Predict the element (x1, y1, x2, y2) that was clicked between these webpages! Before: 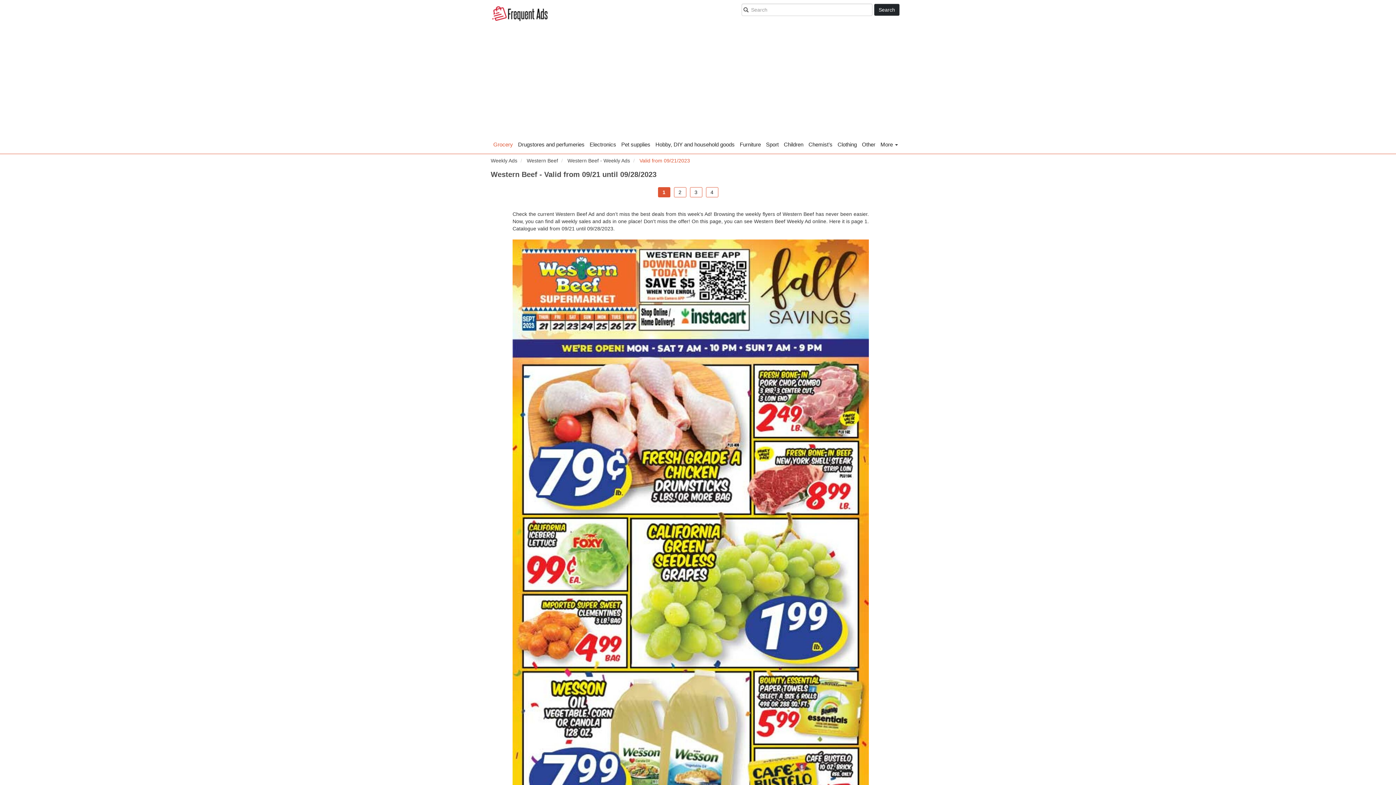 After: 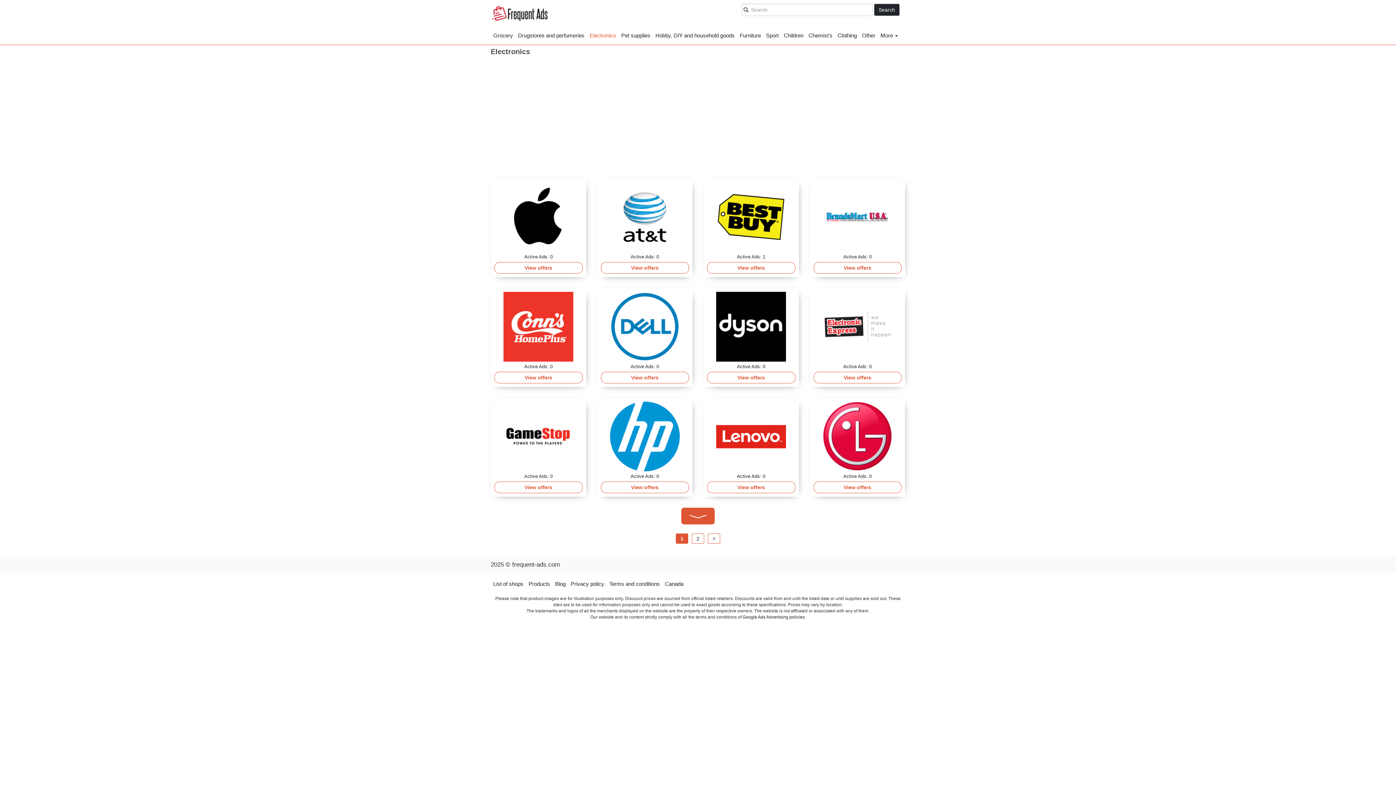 Action: label: Electronics bbox: (587, 138, 618, 150)